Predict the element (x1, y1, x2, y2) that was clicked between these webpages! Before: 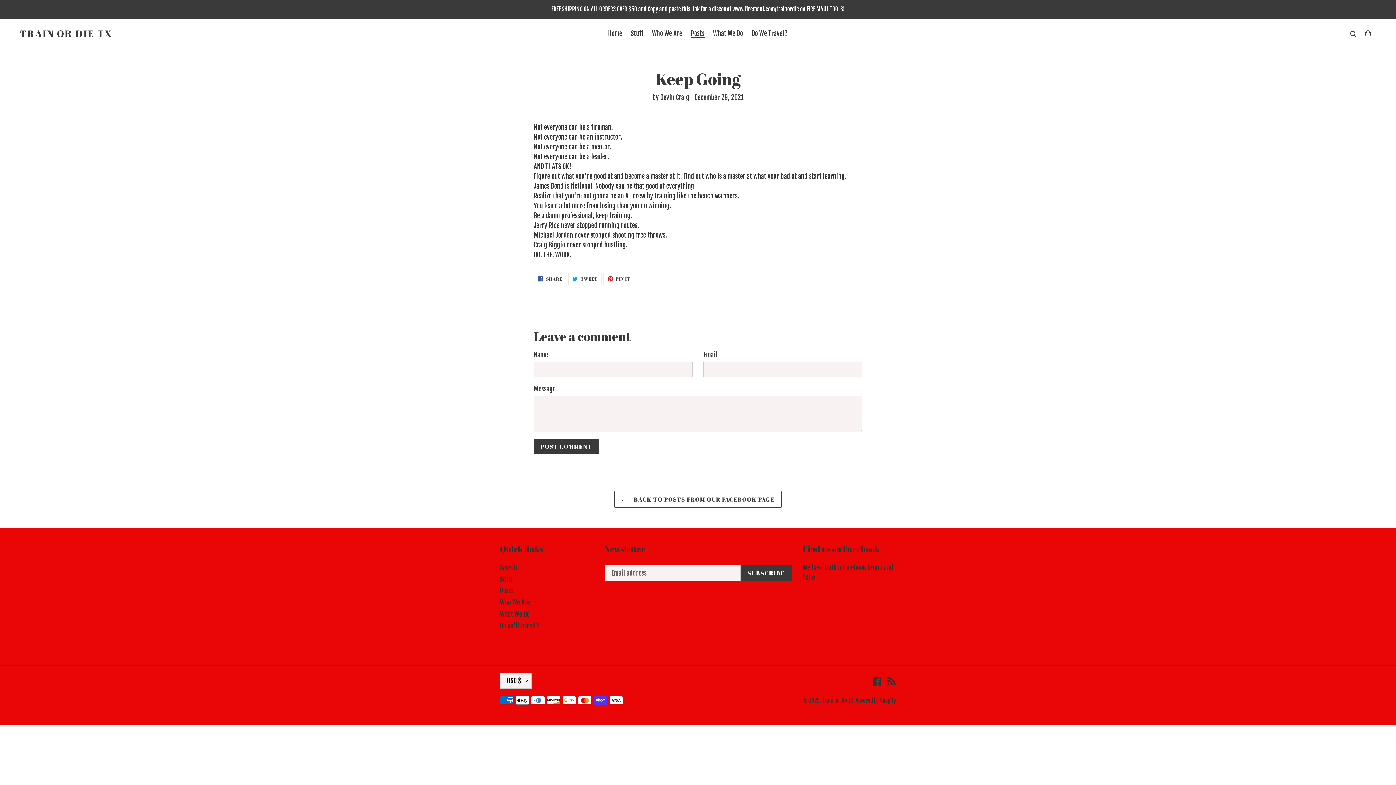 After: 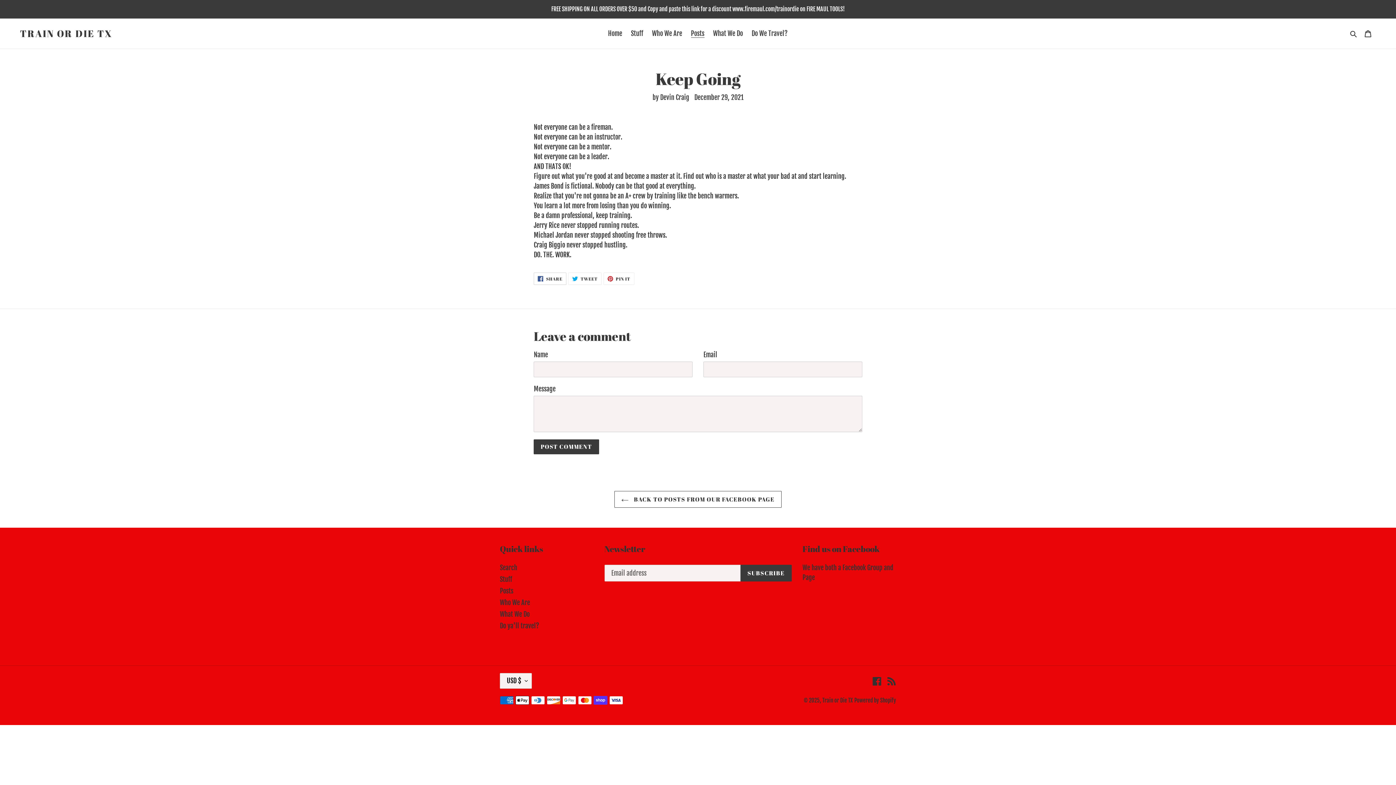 Action: bbox: (533, 272, 566, 285) label:  SHARE
SHARE ON FACEBOOK